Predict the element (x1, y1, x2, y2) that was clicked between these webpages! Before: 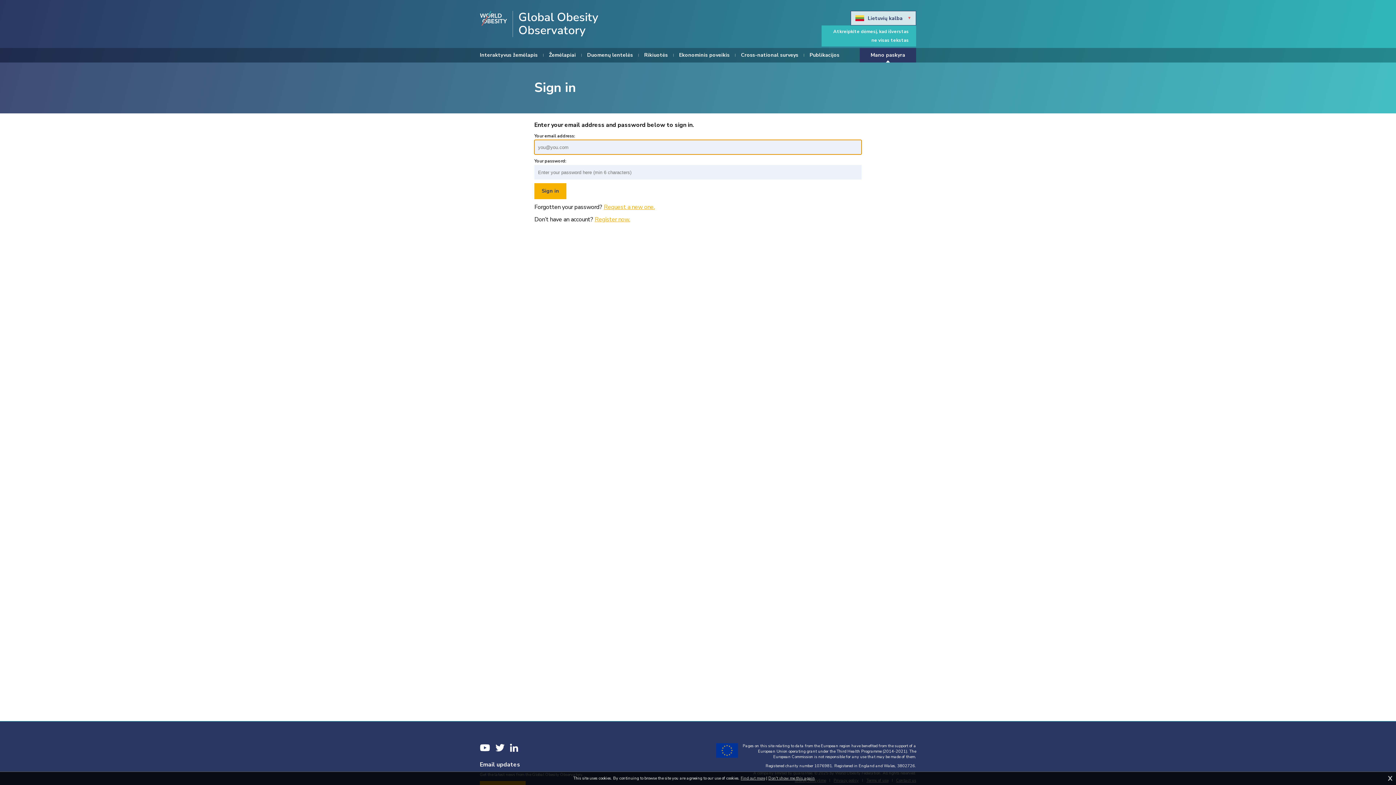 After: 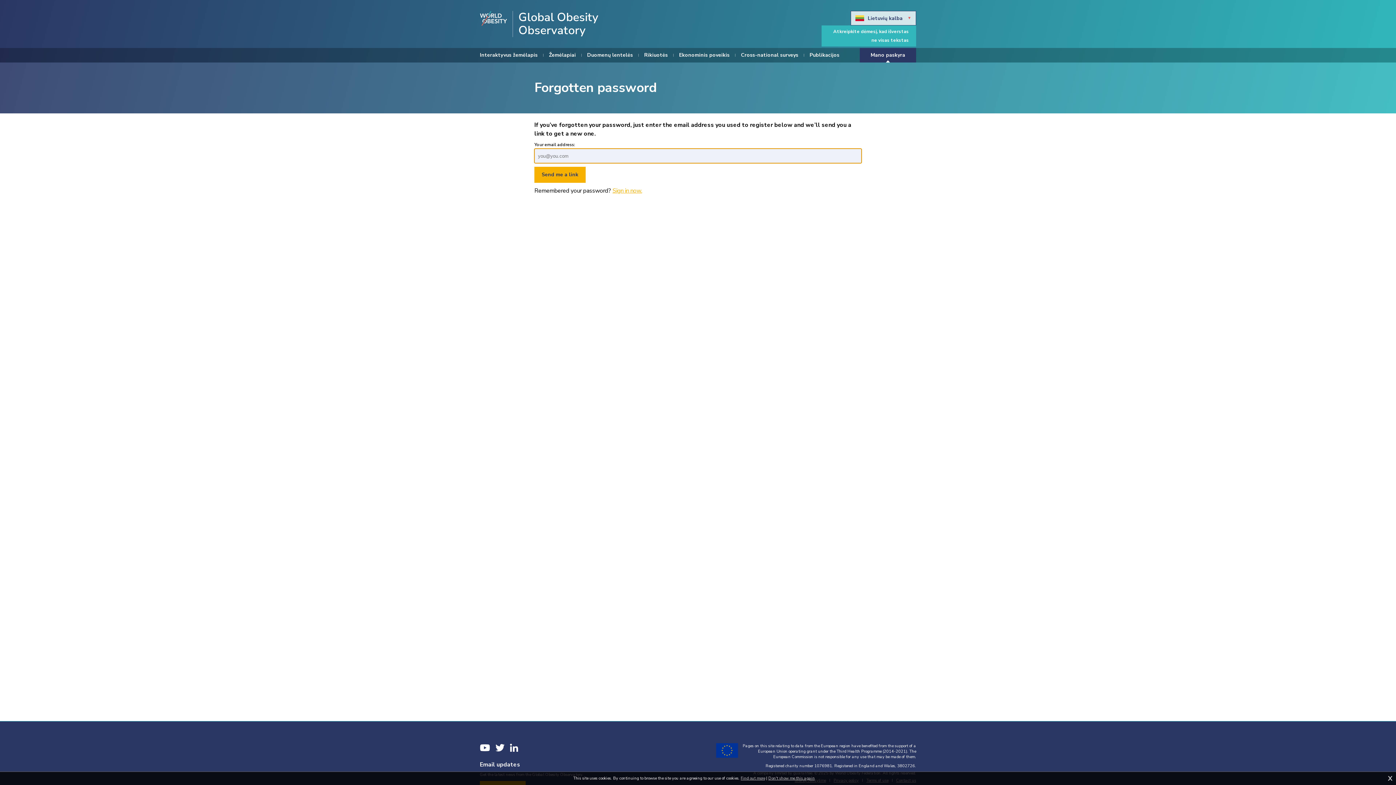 Action: bbox: (604, 203, 654, 211) label: Request a new one.